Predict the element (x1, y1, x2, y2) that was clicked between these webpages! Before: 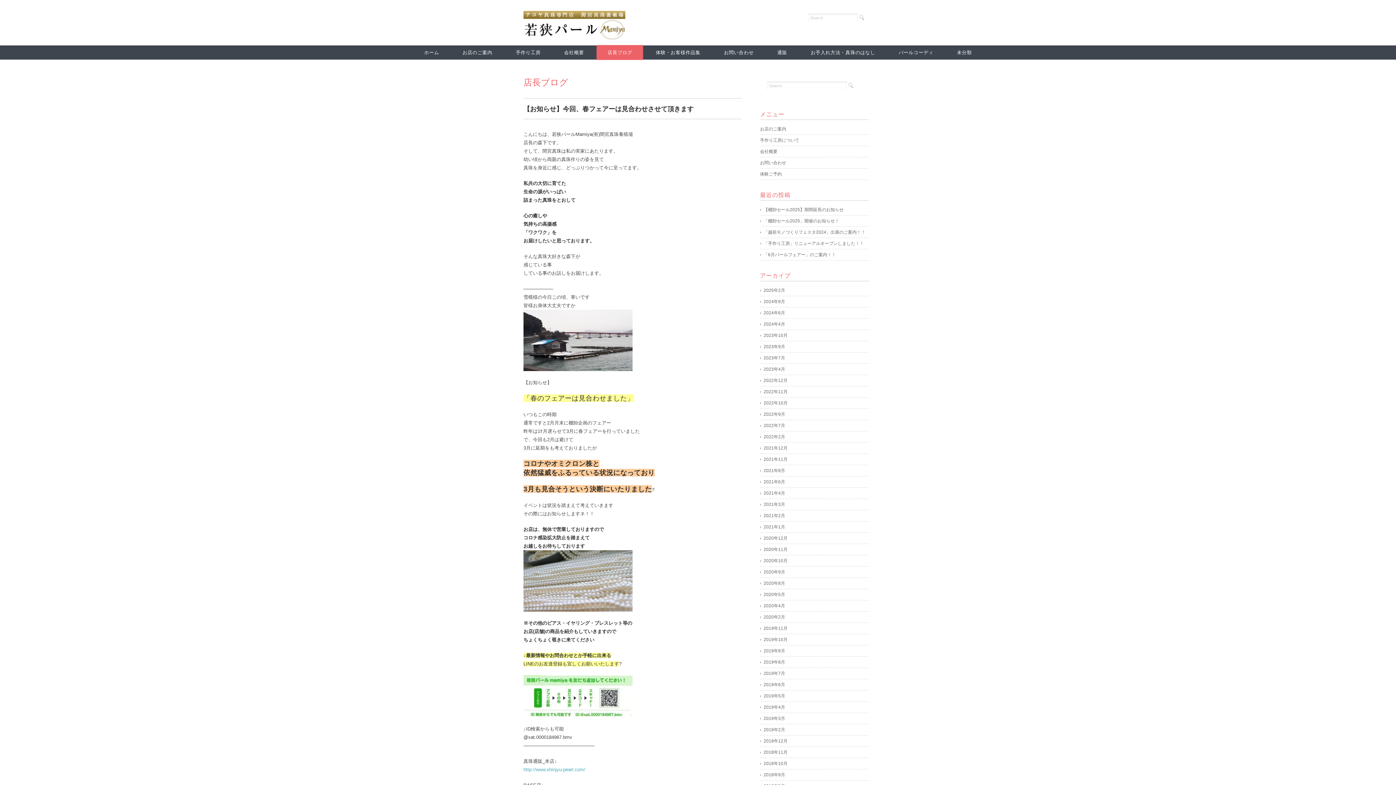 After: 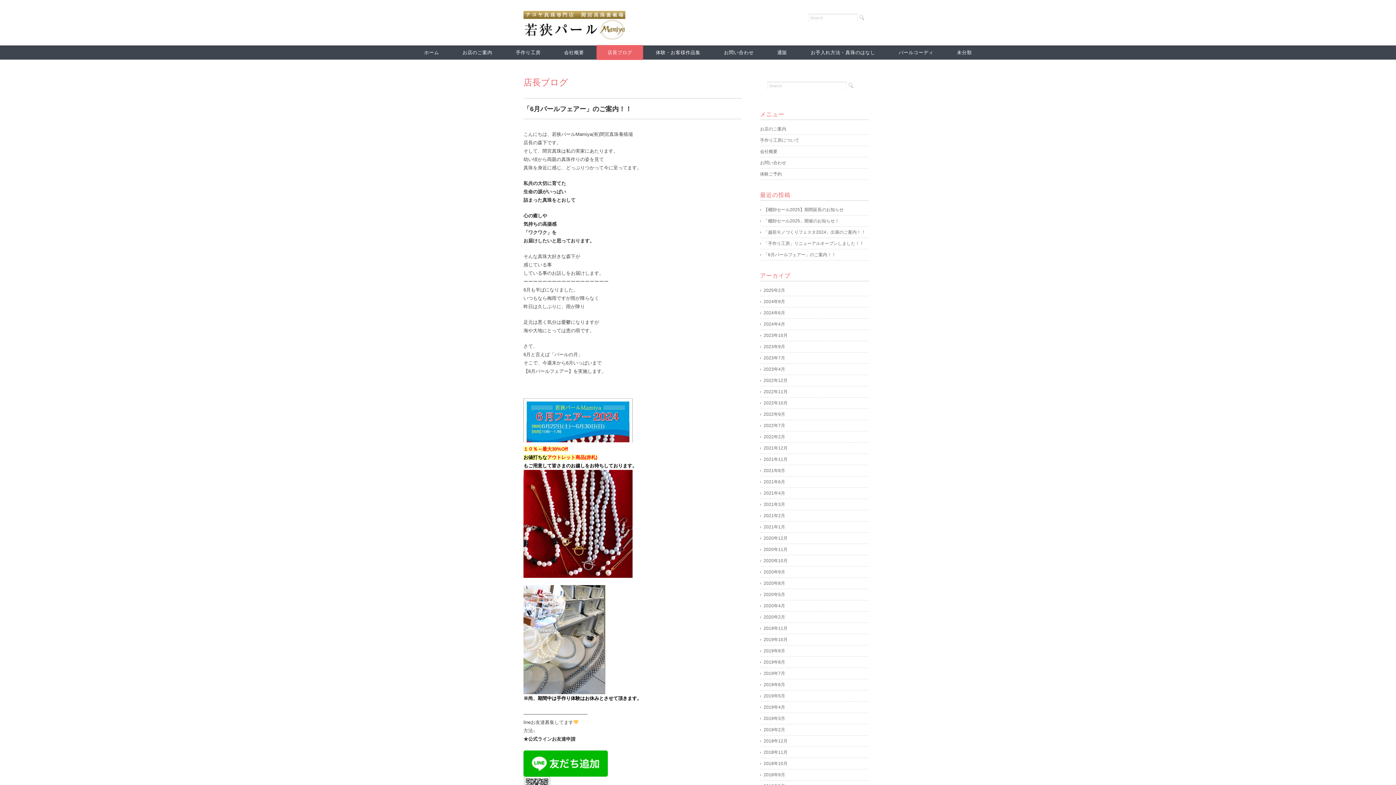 Action: label: 「6月パールフェアー」のご案内！！ bbox: (760, 251, 869, 258)